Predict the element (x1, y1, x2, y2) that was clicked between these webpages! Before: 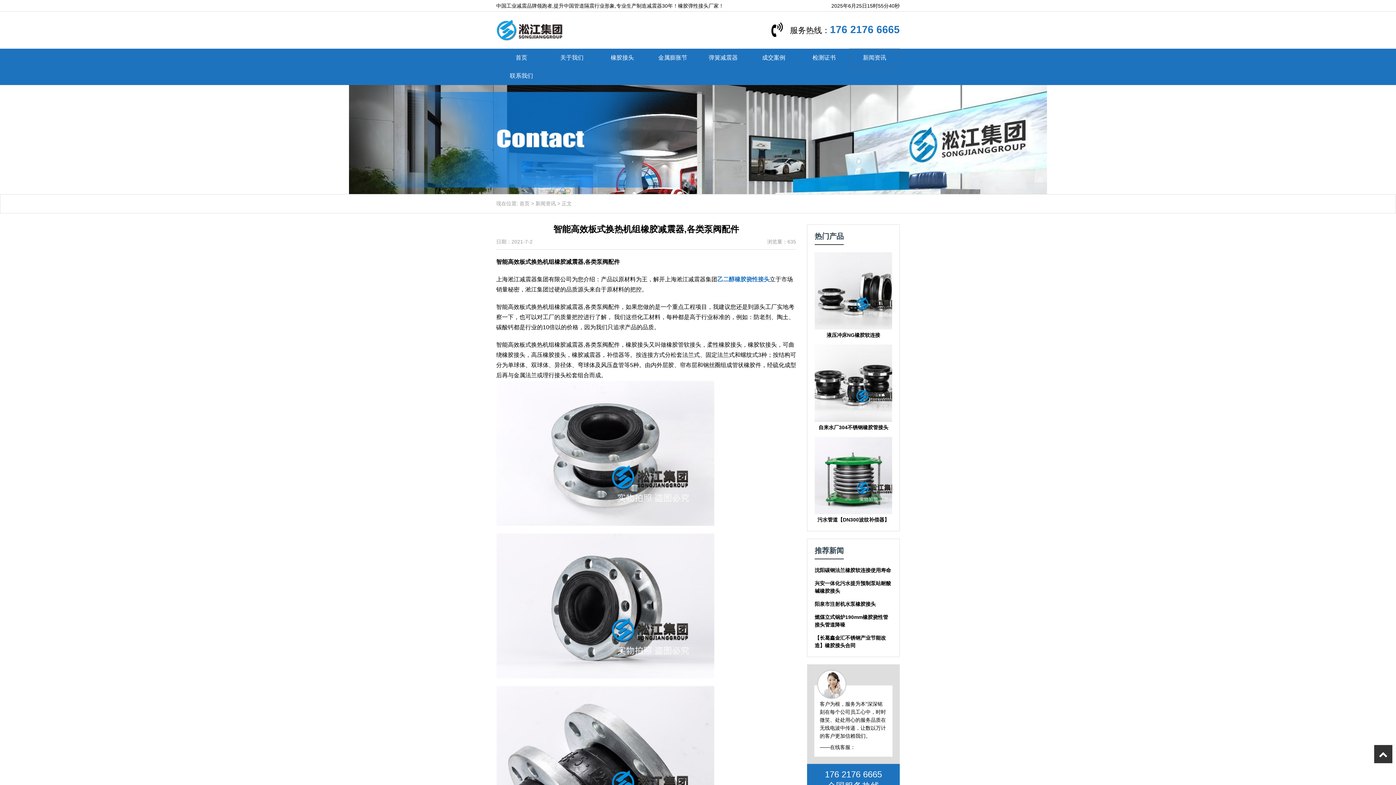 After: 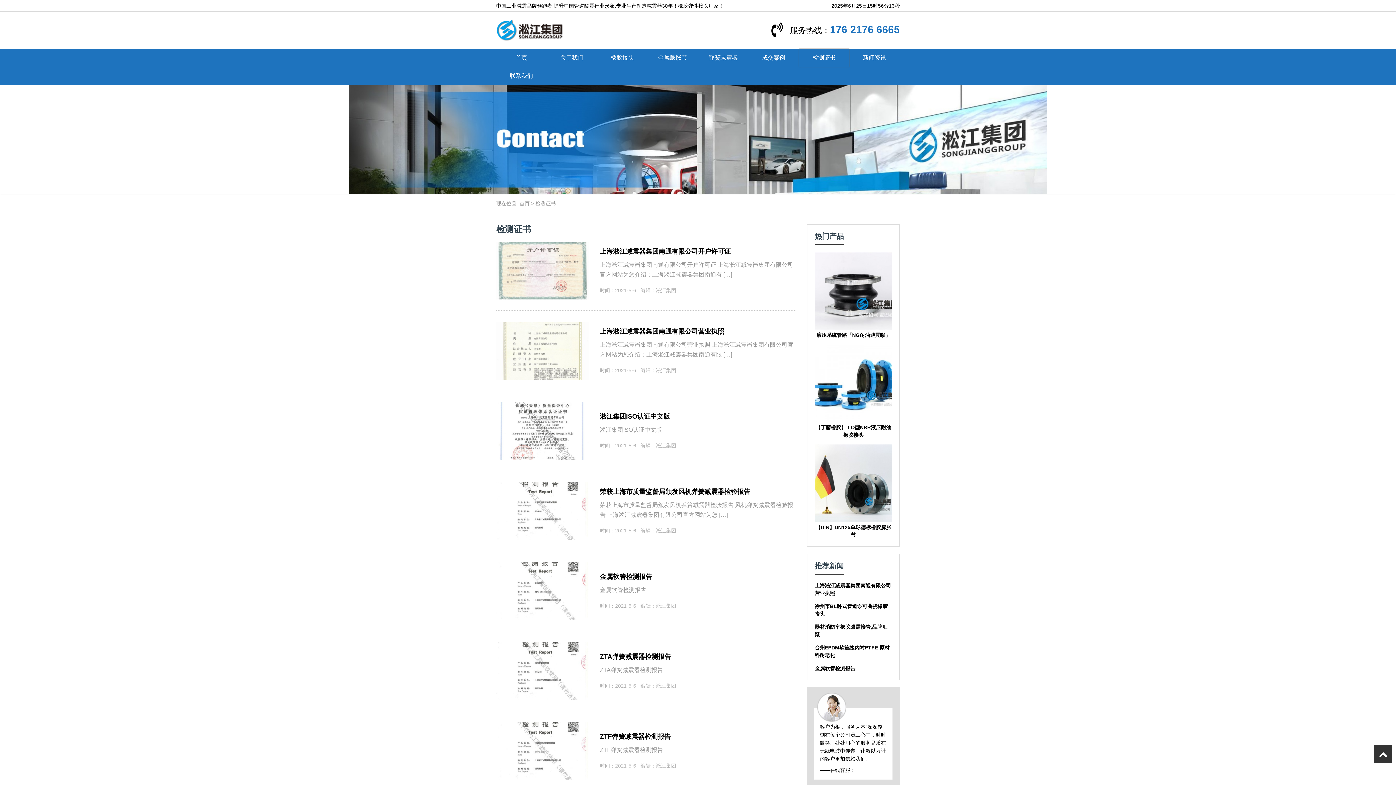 Action: bbox: (799, 48, 849, 66) label: 检测证书